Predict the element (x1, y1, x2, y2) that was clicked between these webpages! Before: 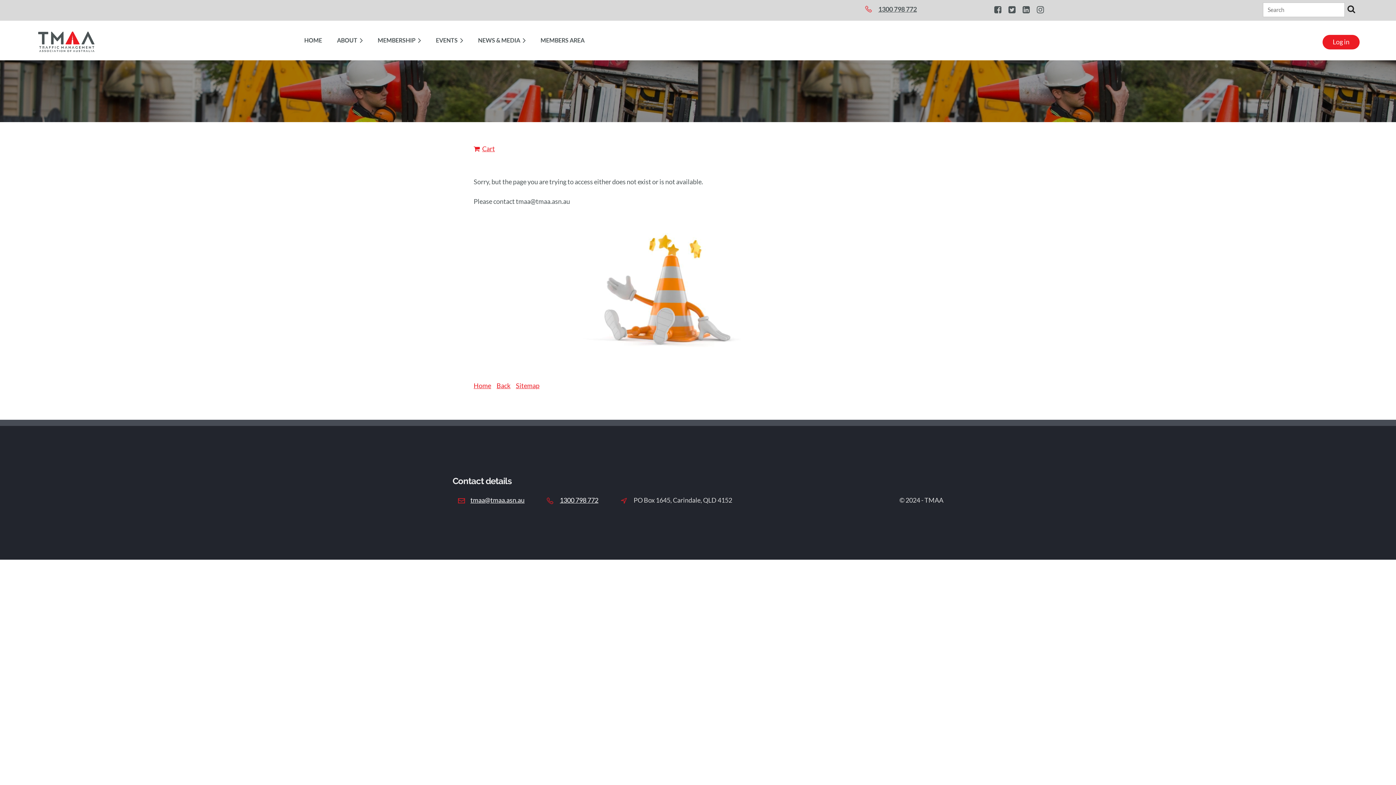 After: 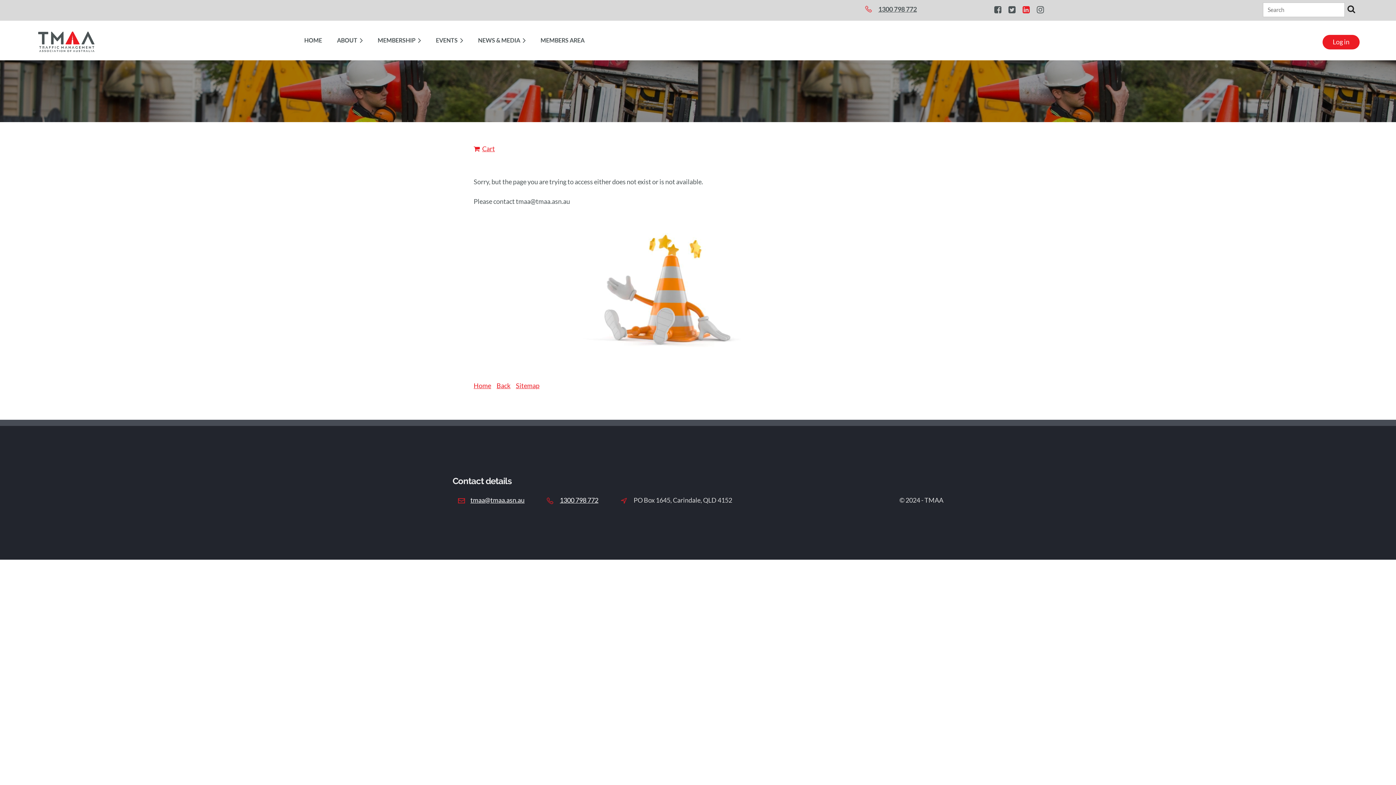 Action: bbox: (1022, 5, 1030, 13)